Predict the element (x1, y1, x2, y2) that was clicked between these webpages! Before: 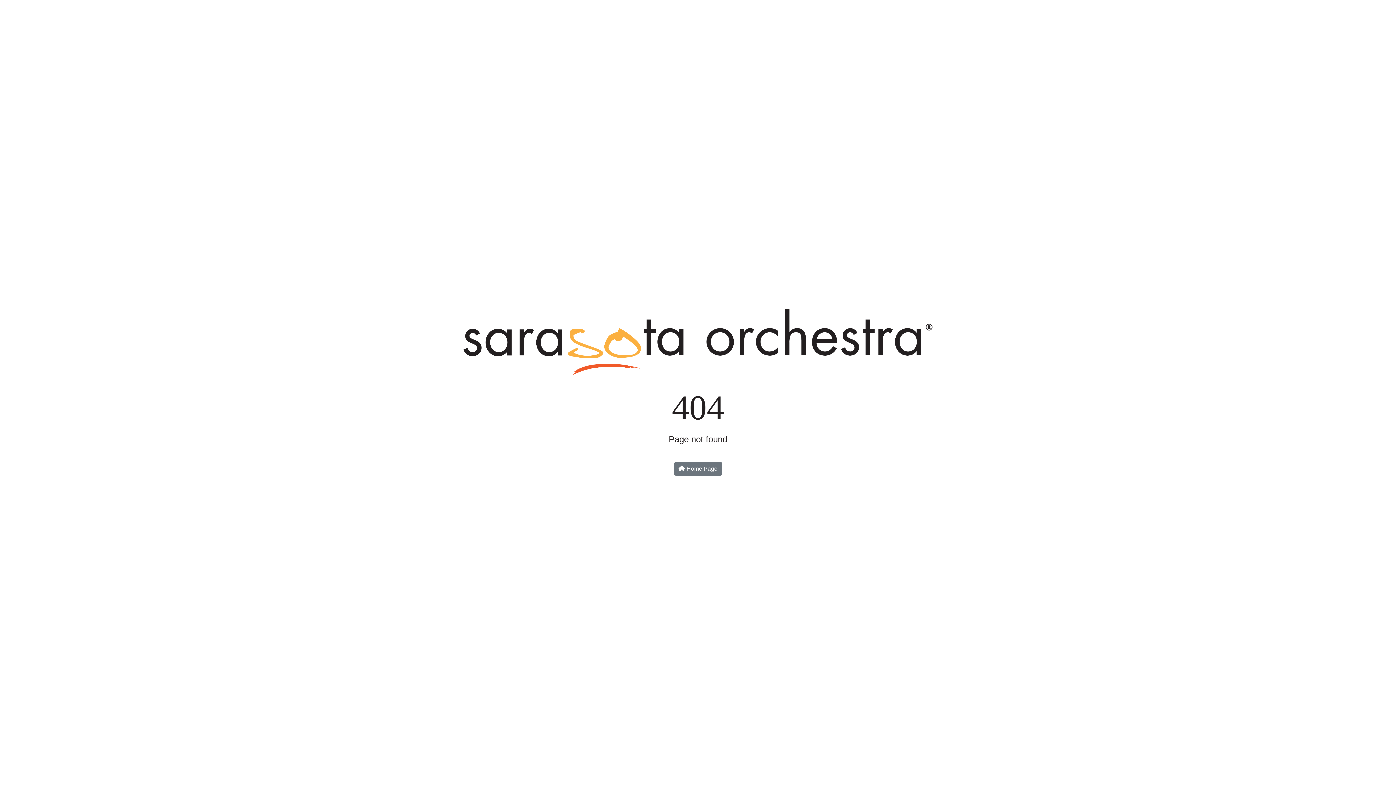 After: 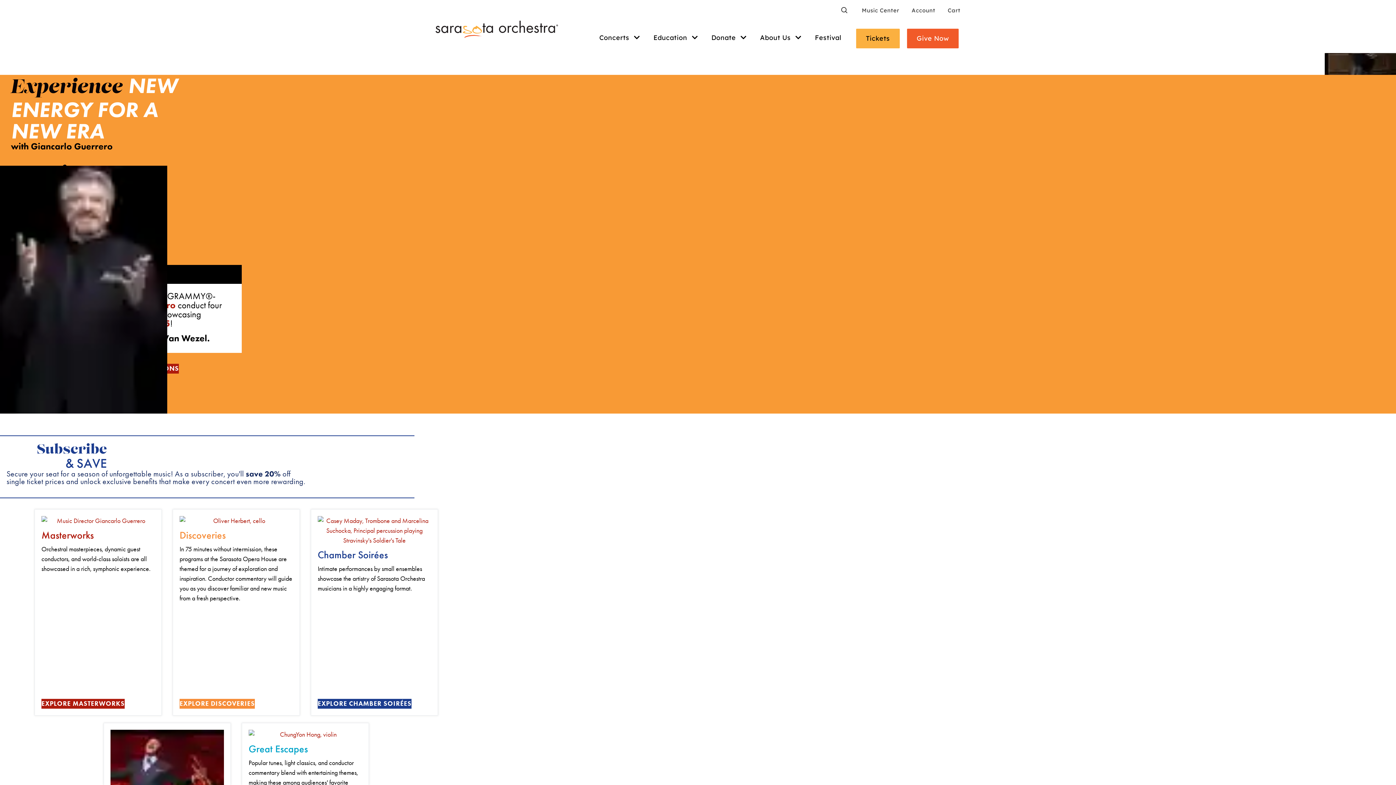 Action: bbox: (463, 344, 932, 351)